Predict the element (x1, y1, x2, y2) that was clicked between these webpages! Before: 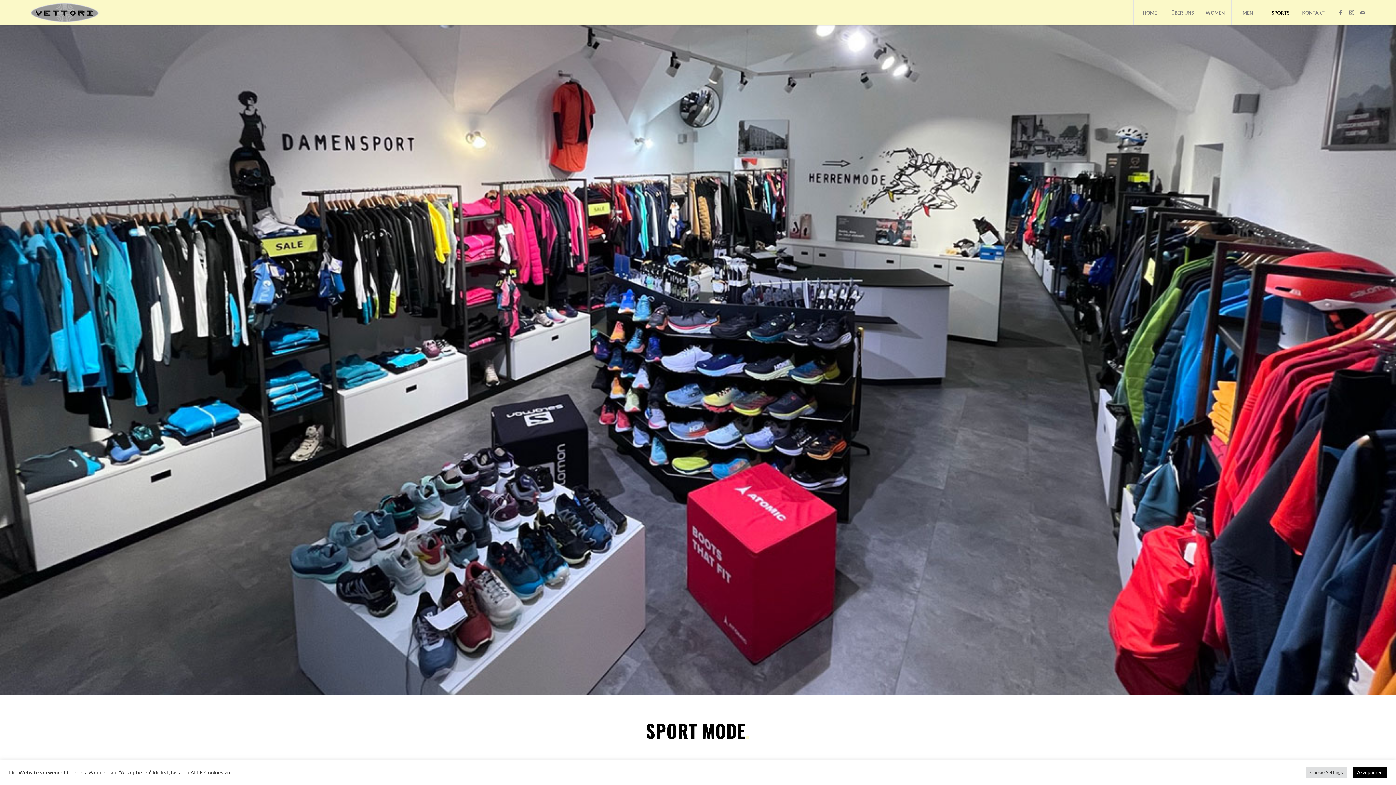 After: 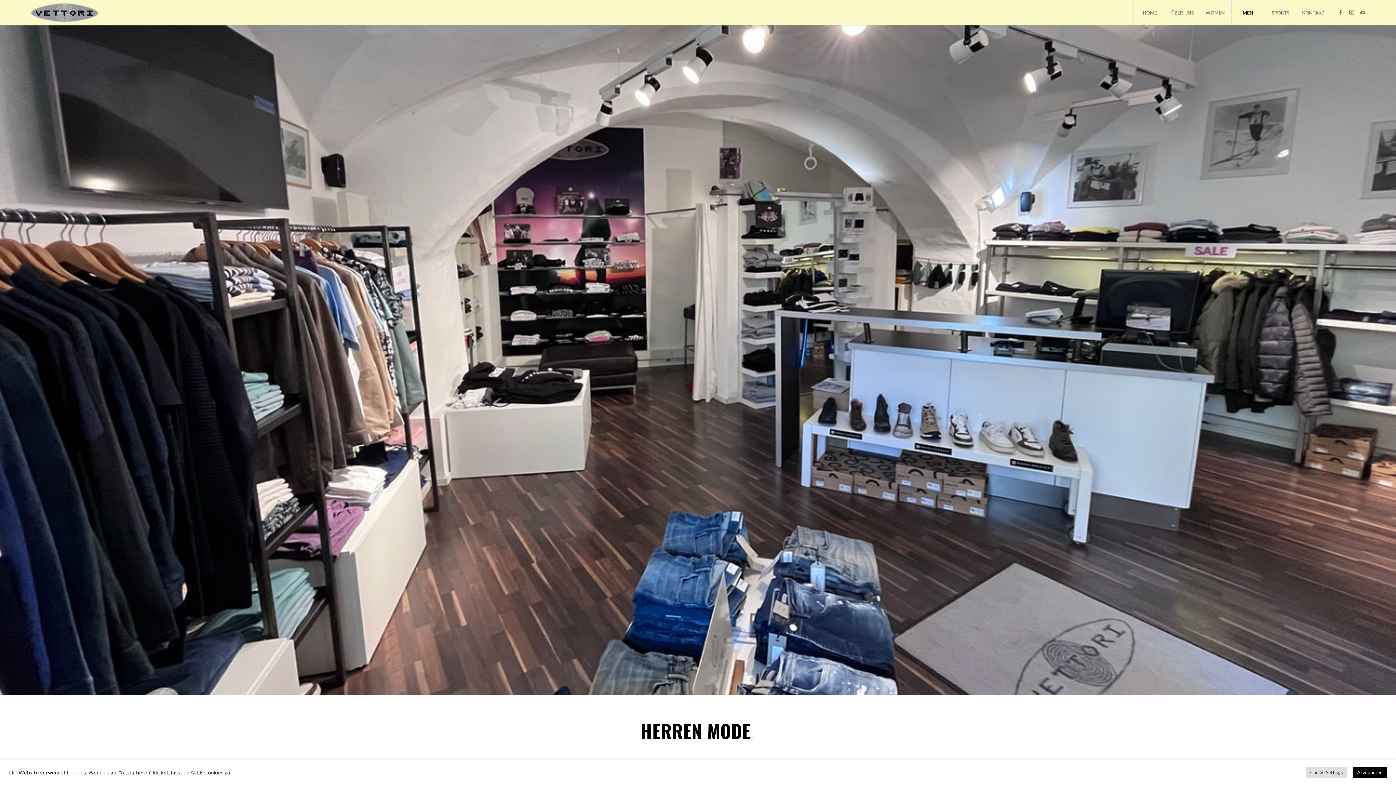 Action: label: MEN bbox: (1231, 0, 1264, 25)